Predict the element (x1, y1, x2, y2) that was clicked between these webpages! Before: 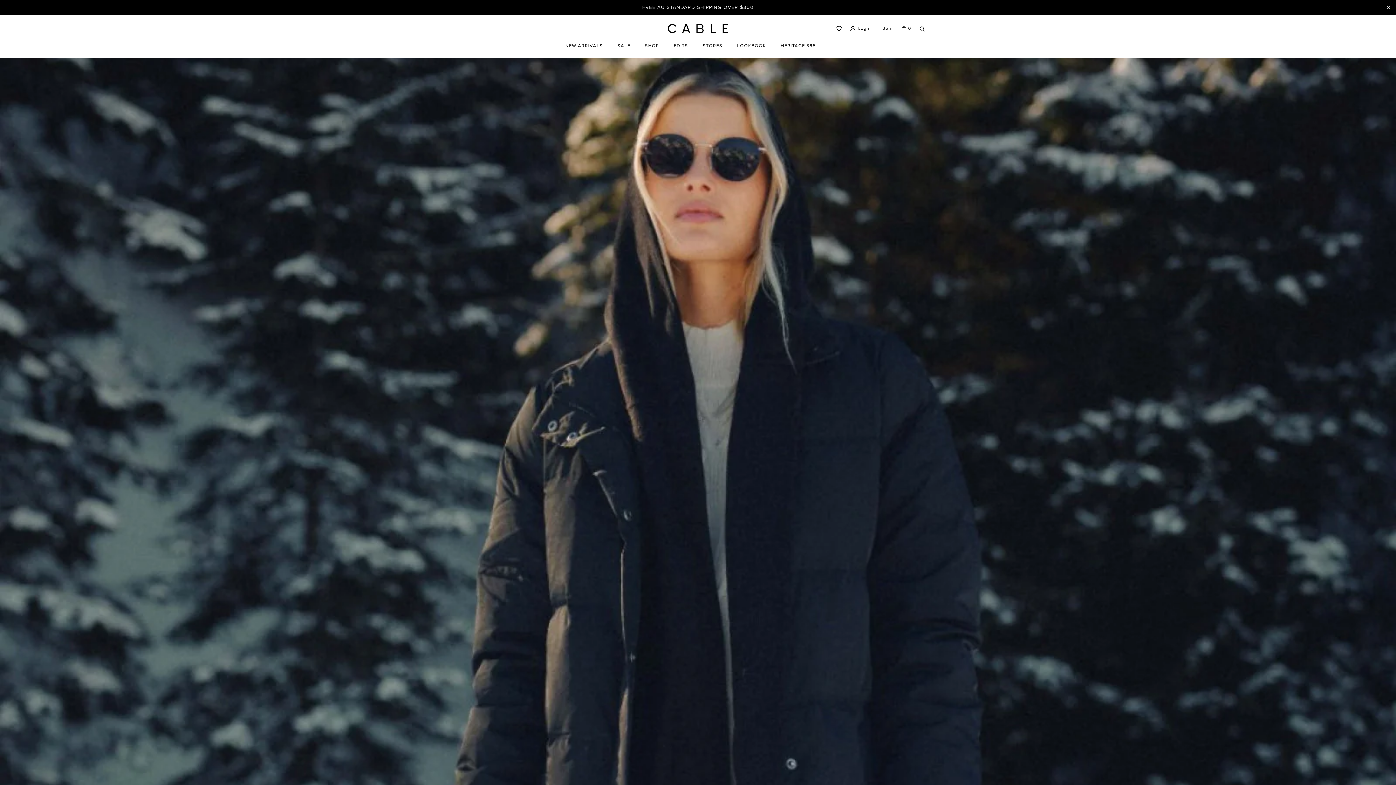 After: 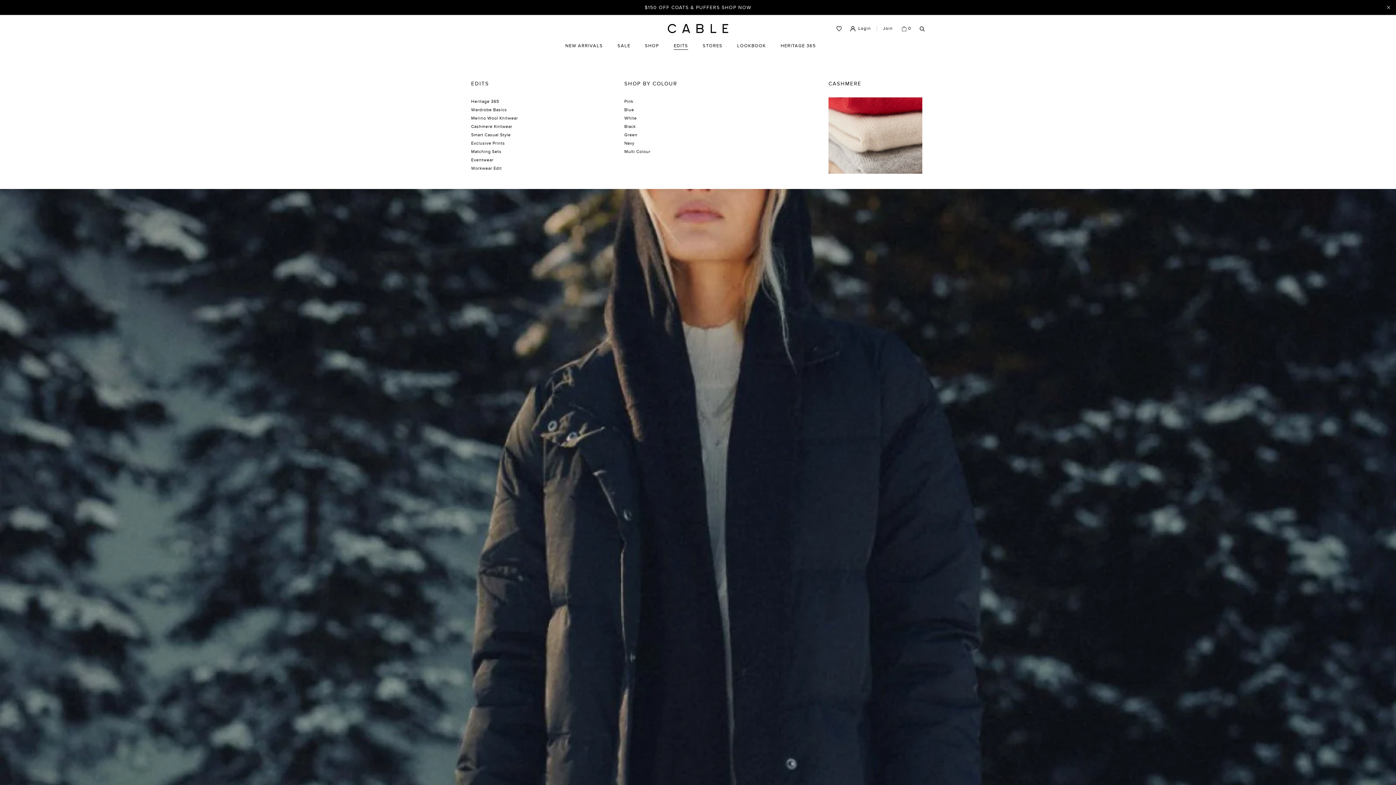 Action: bbox: (673, 42, 688, 60) label: EDITS
EDITS